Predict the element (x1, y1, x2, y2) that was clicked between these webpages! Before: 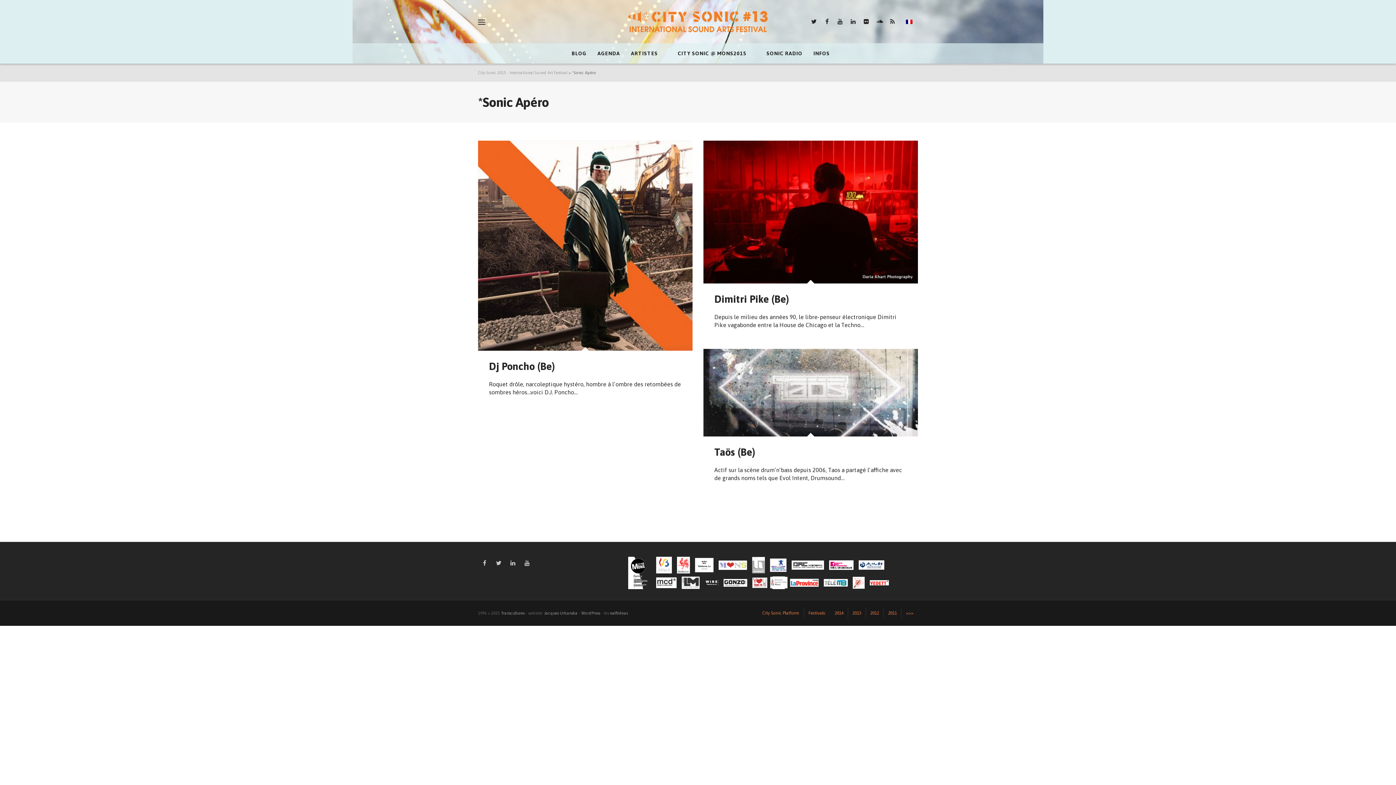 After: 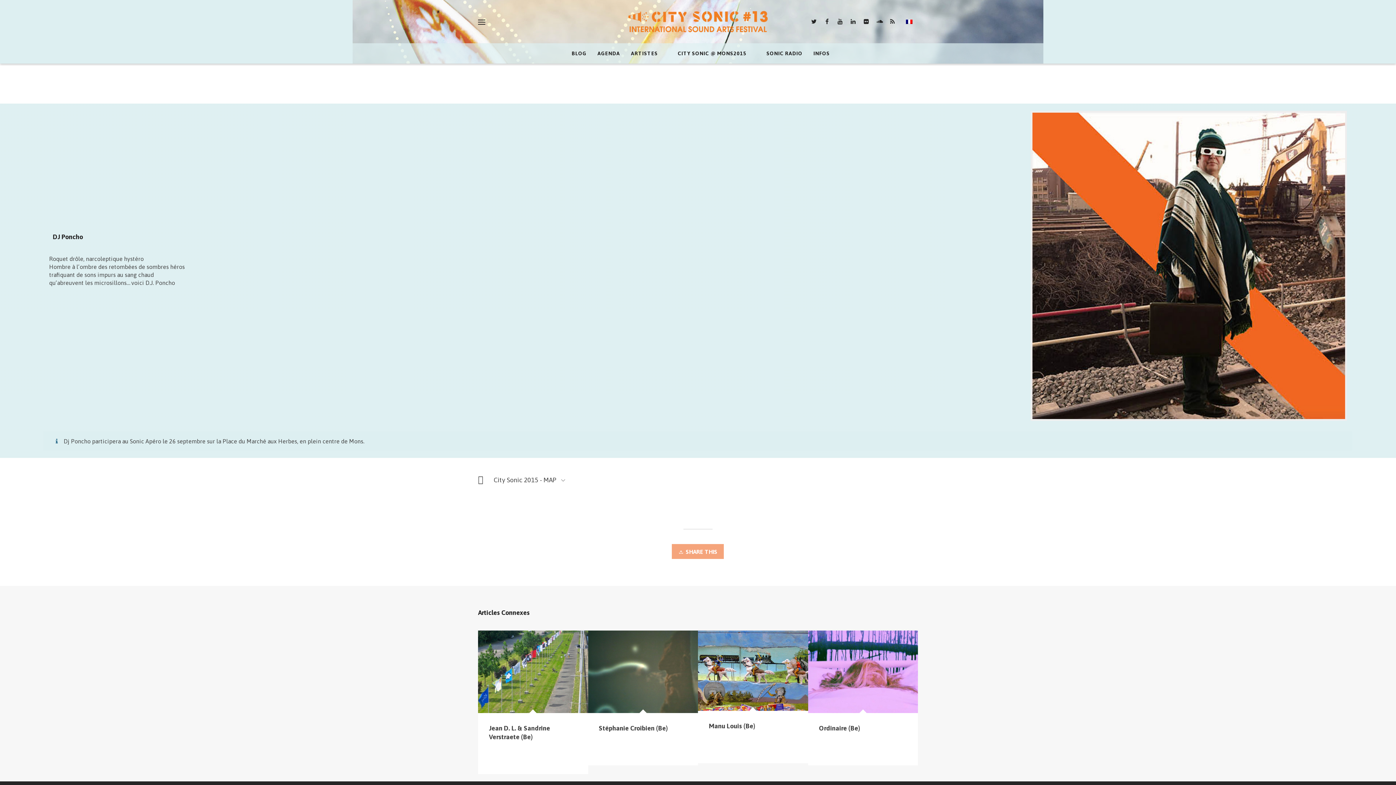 Action: bbox: (478, 350, 692, 407)